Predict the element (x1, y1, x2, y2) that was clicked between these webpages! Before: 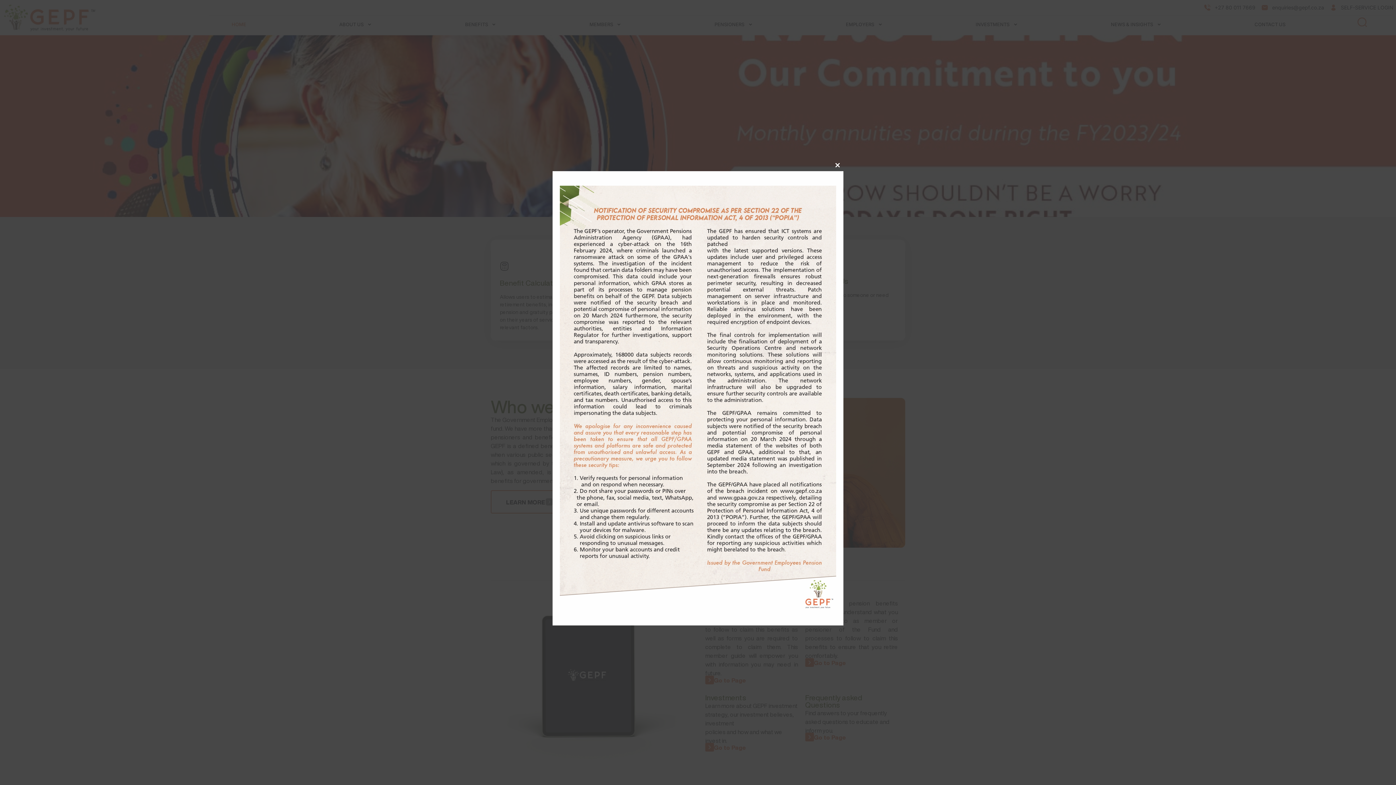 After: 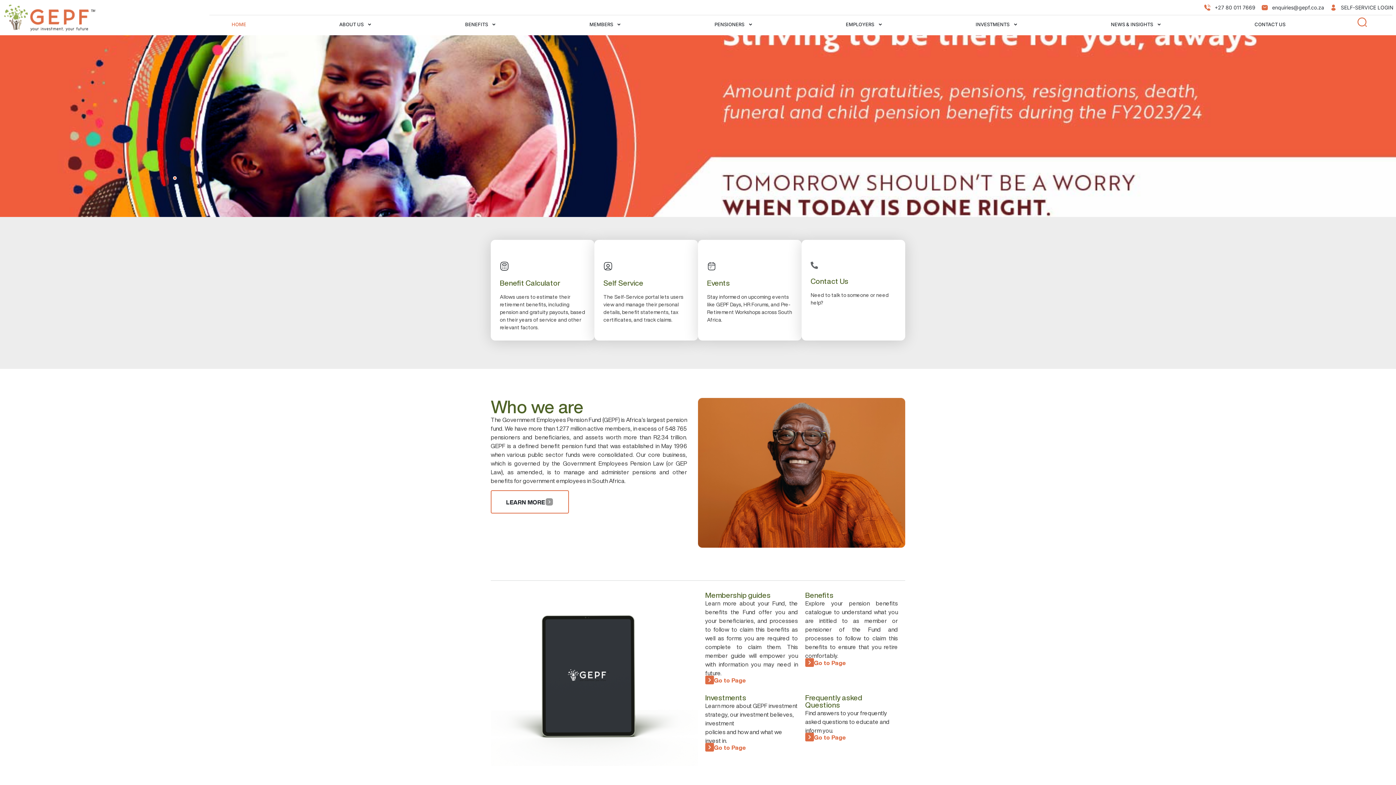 Action: bbox: (832, 159, 843, 171) label: Close this module